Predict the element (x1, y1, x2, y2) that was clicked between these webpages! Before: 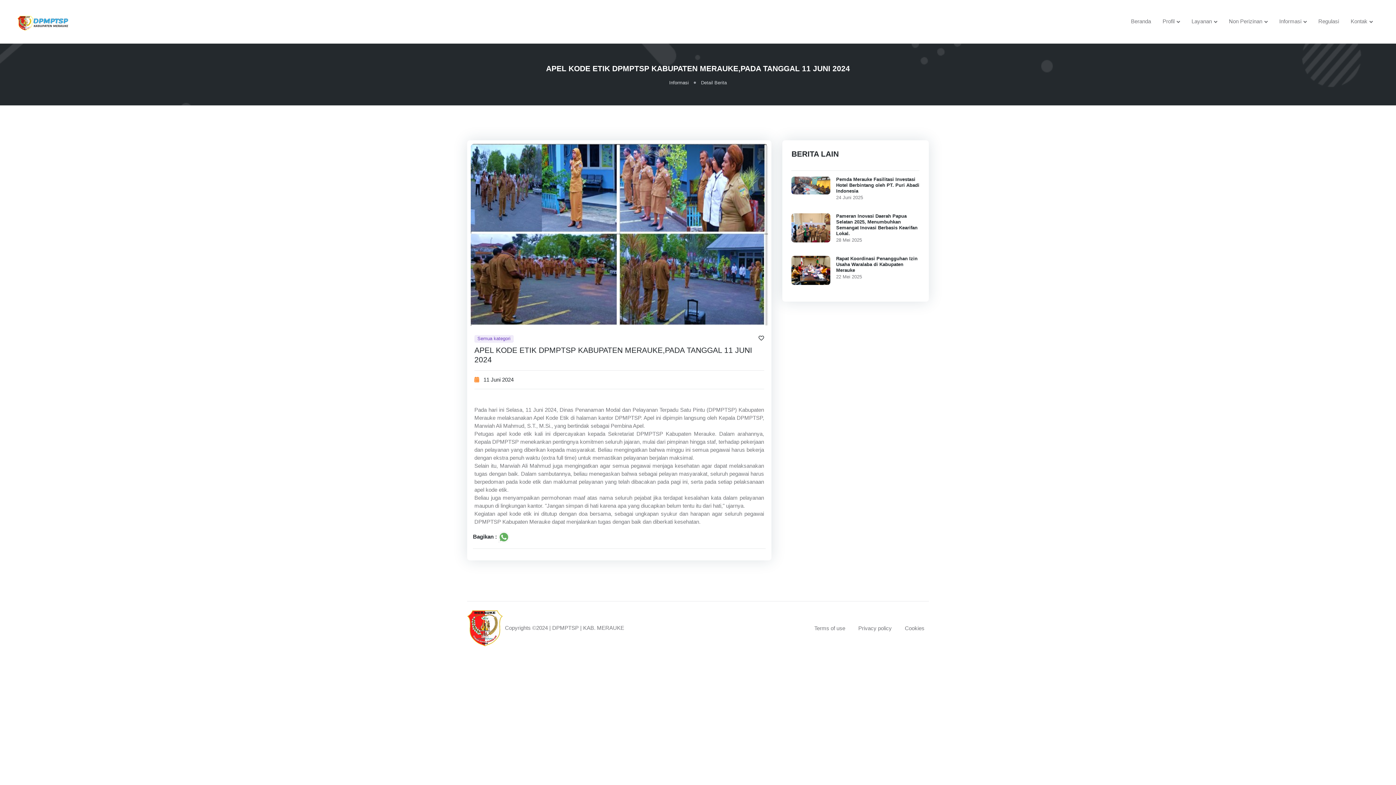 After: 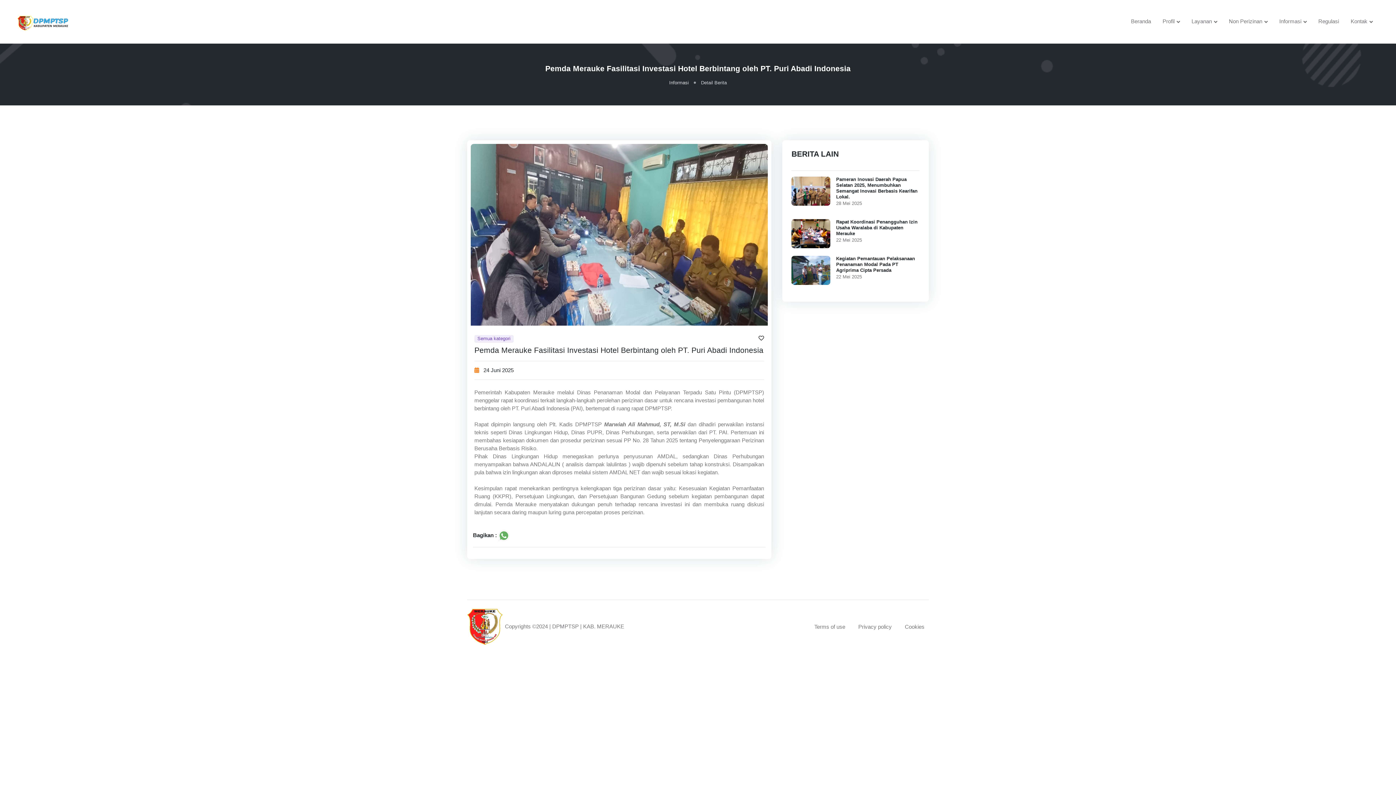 Action: bbox: (791, 182, 830, 188)